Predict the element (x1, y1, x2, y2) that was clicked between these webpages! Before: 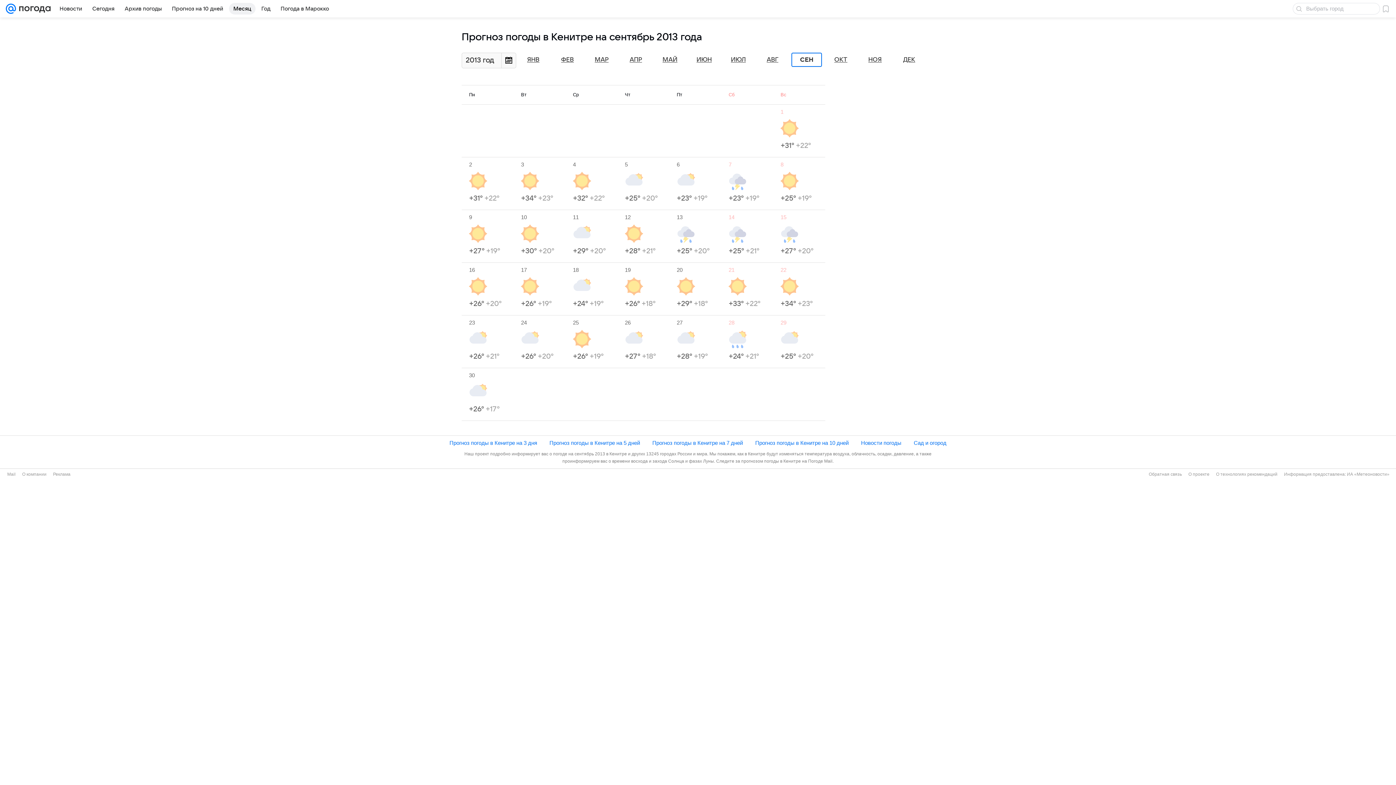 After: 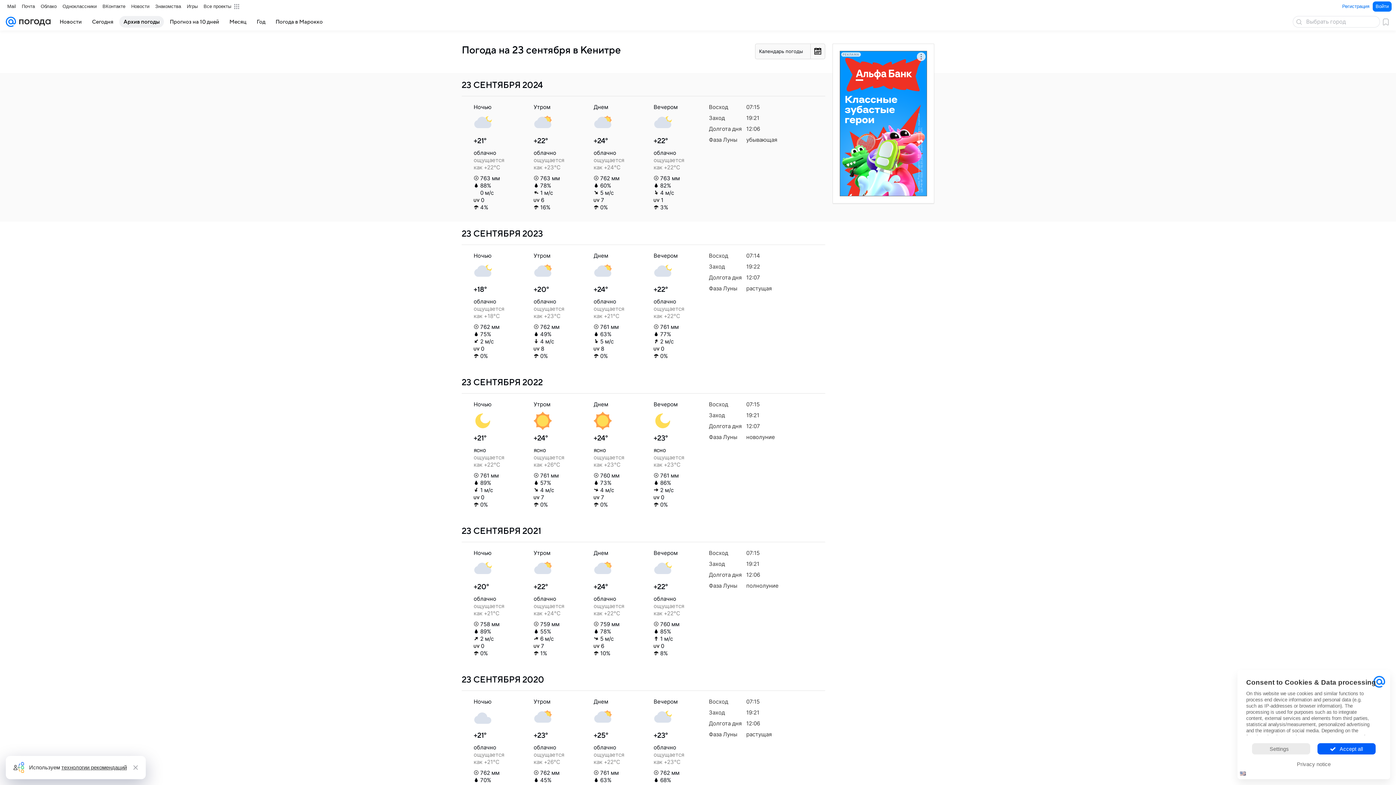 Action: bbox: (469, 319, 513, 361) label: 23
+26° +21°